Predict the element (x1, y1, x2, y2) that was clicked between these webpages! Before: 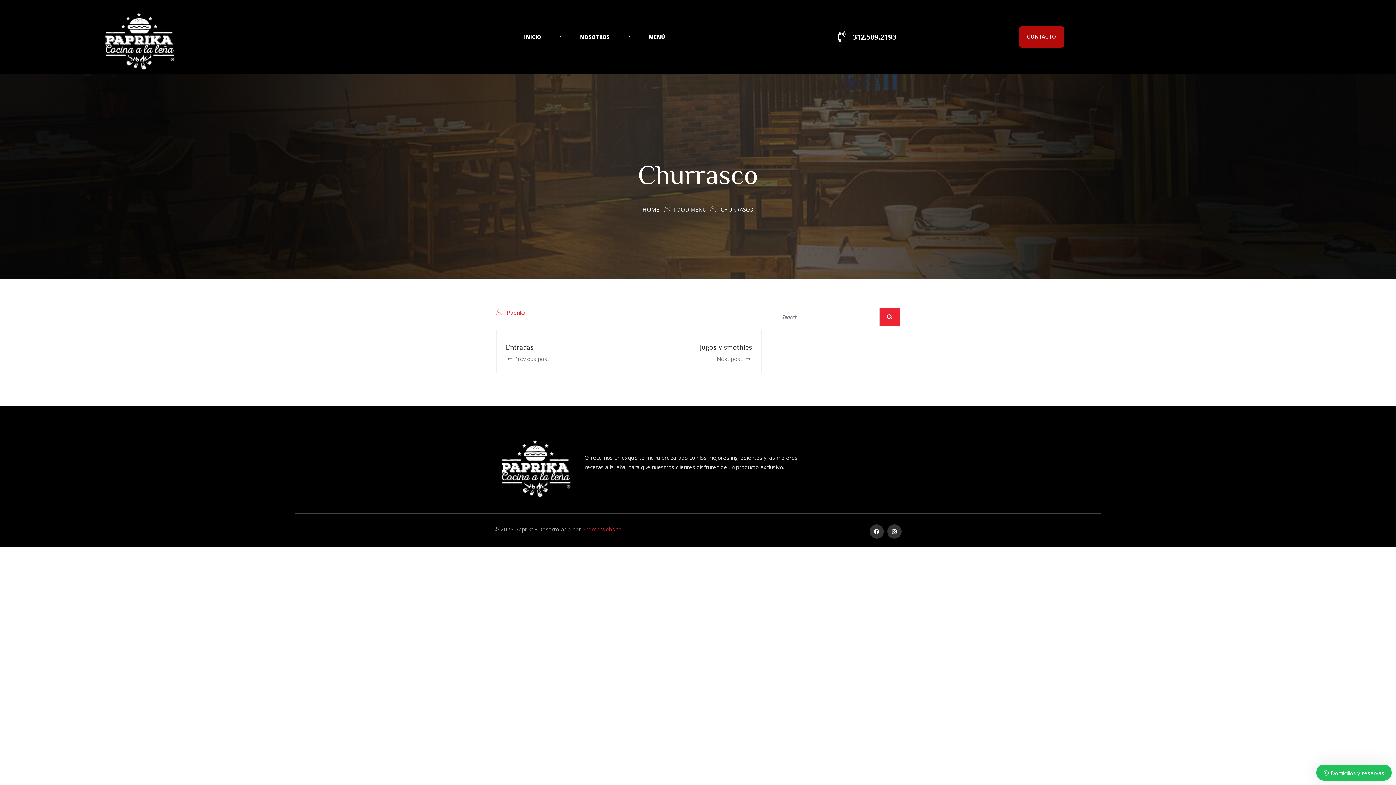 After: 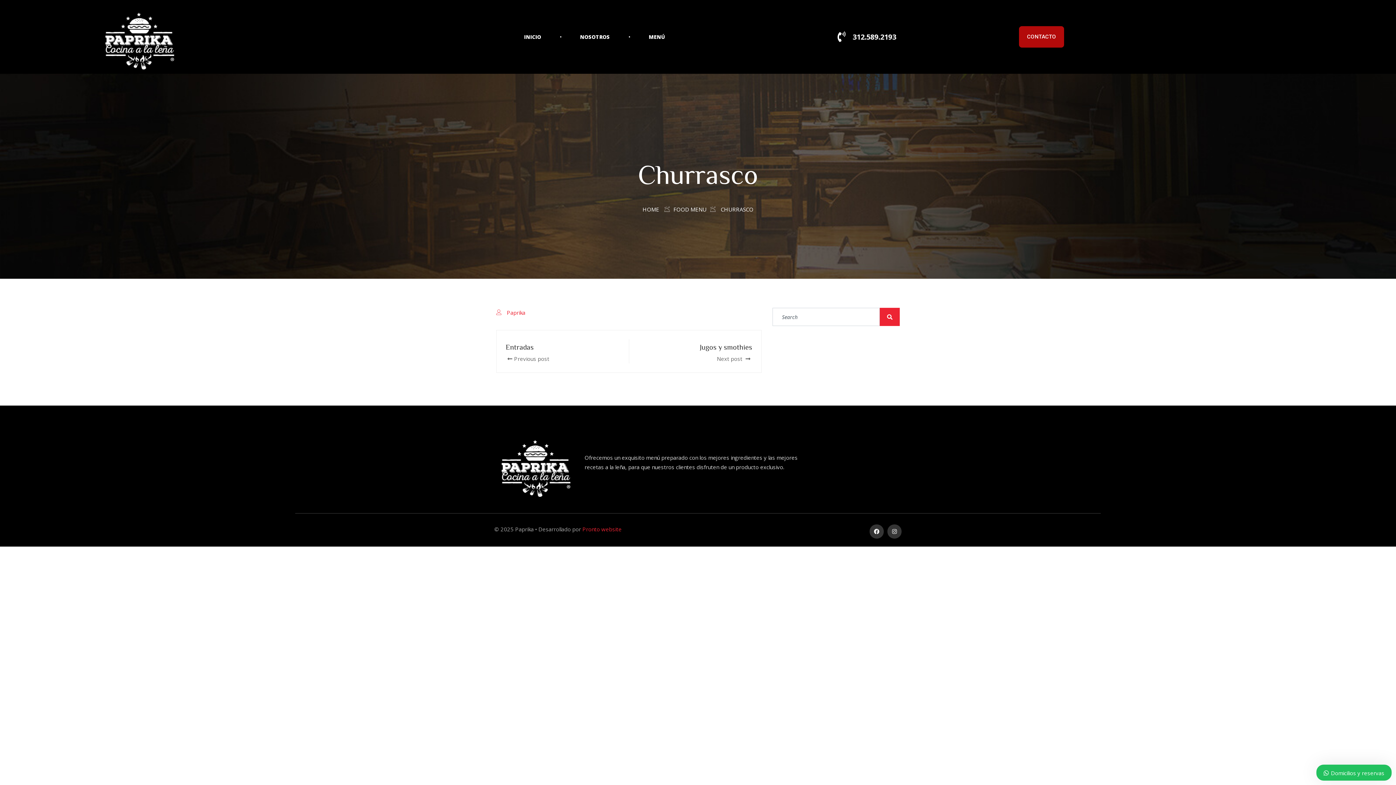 Action: label: Pronto website bbox: (582, 525, 621, 533)